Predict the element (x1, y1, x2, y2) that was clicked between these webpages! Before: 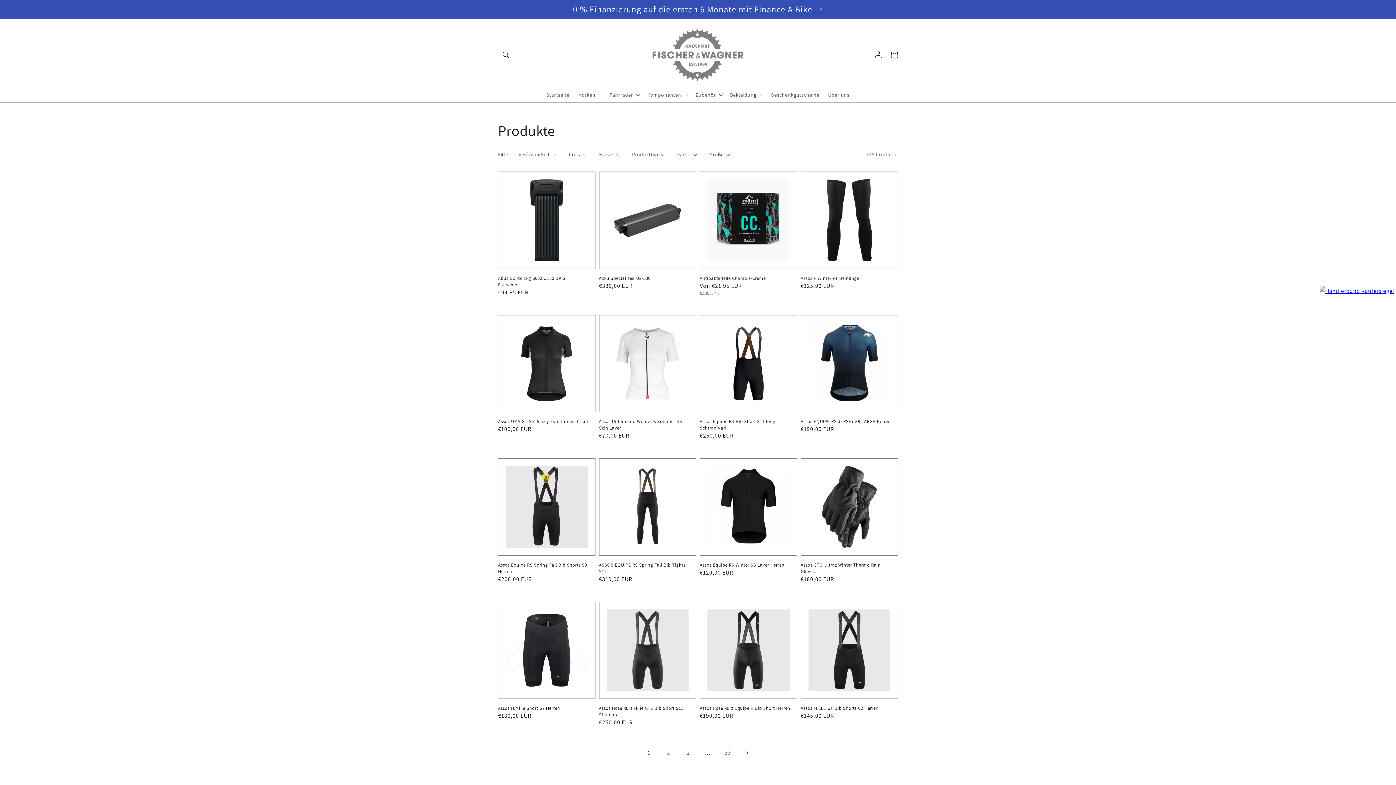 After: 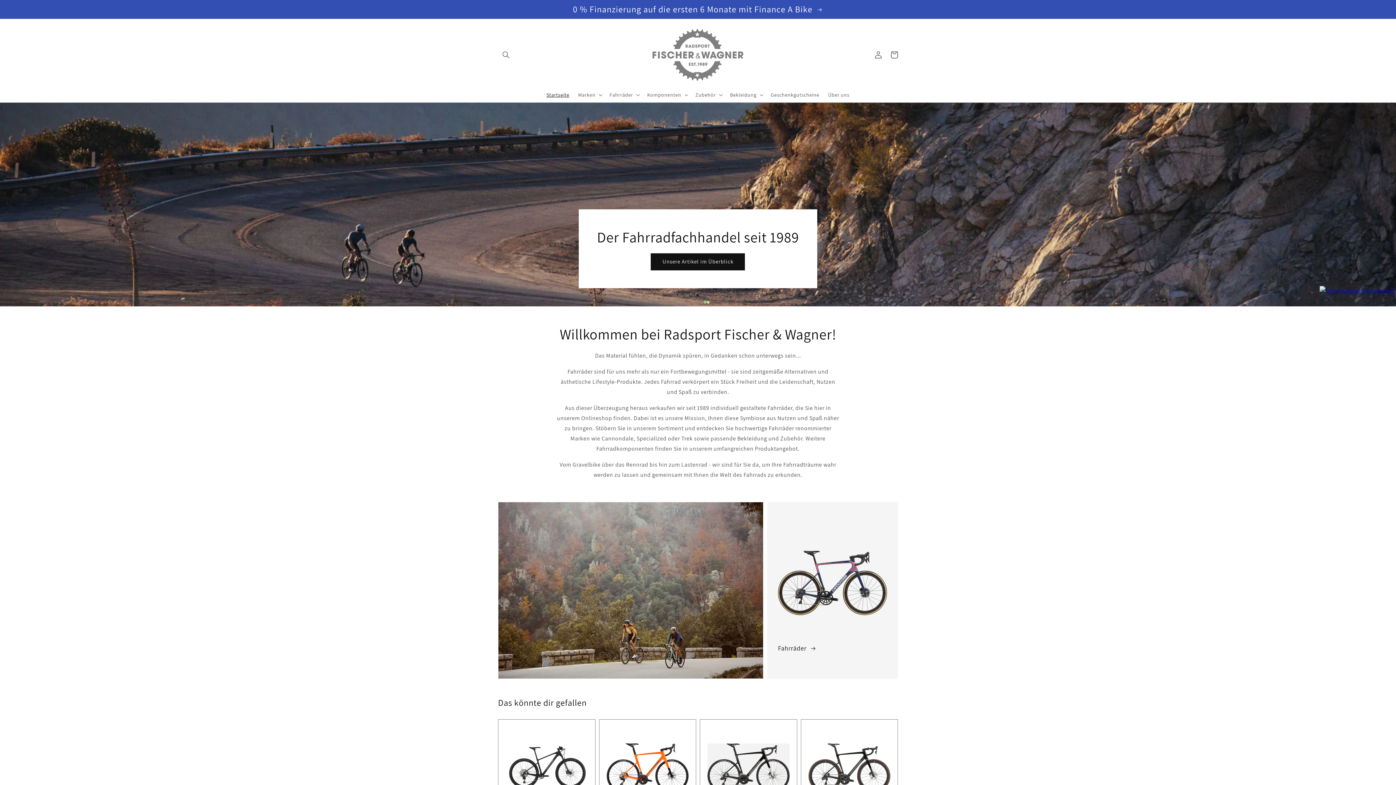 Action: label: Startseite bbox: (542, 87, 573, 102)